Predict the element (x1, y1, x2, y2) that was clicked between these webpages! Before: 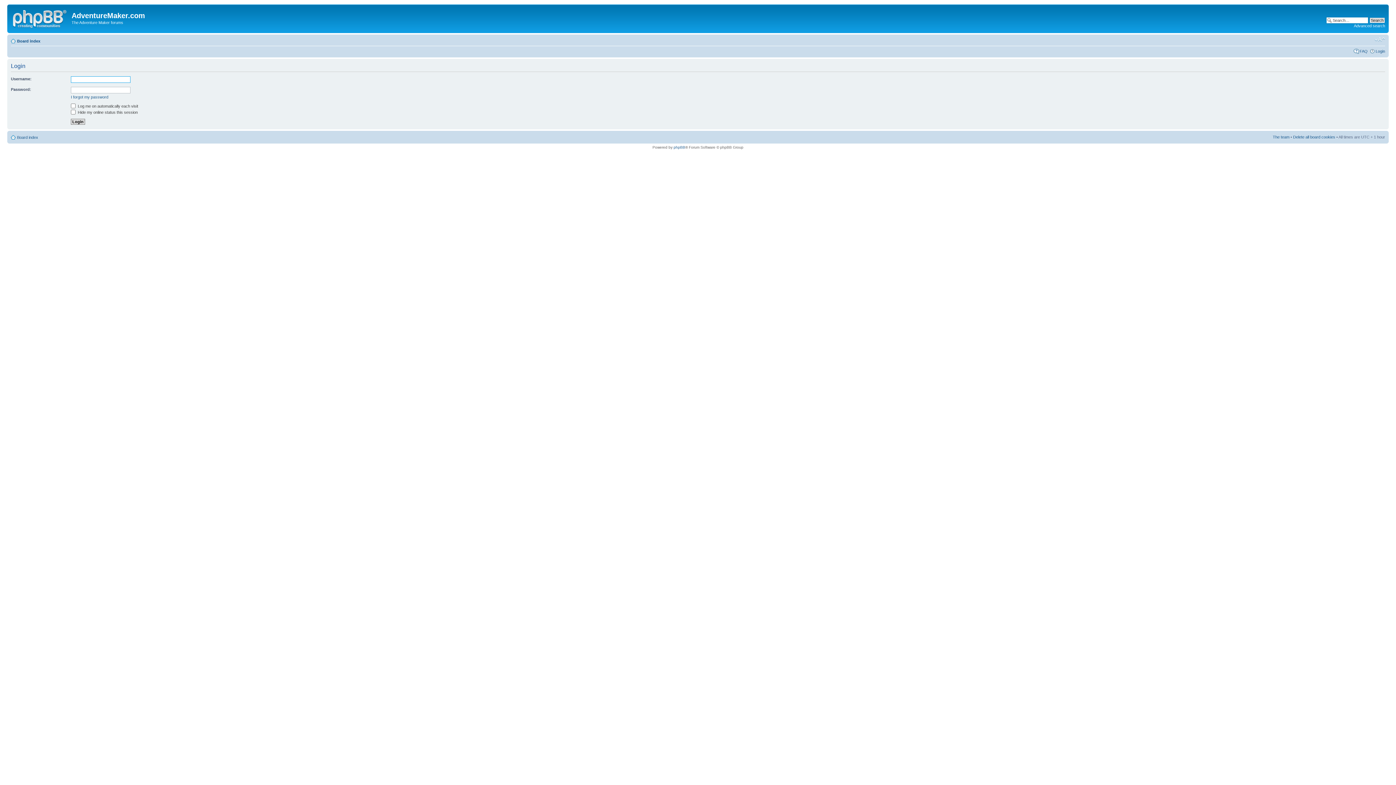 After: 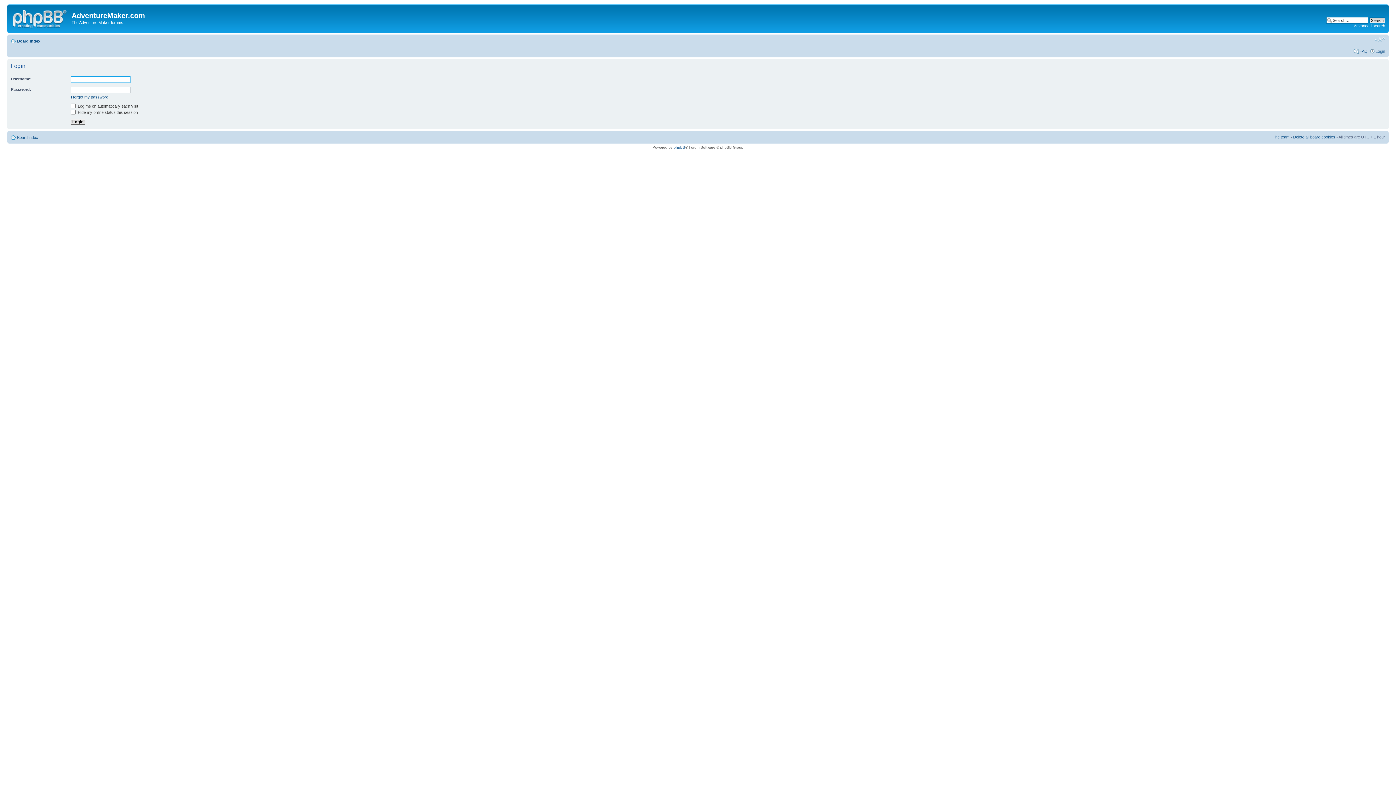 Action: bbox: (1376, 48, 1385, 53) label: Login